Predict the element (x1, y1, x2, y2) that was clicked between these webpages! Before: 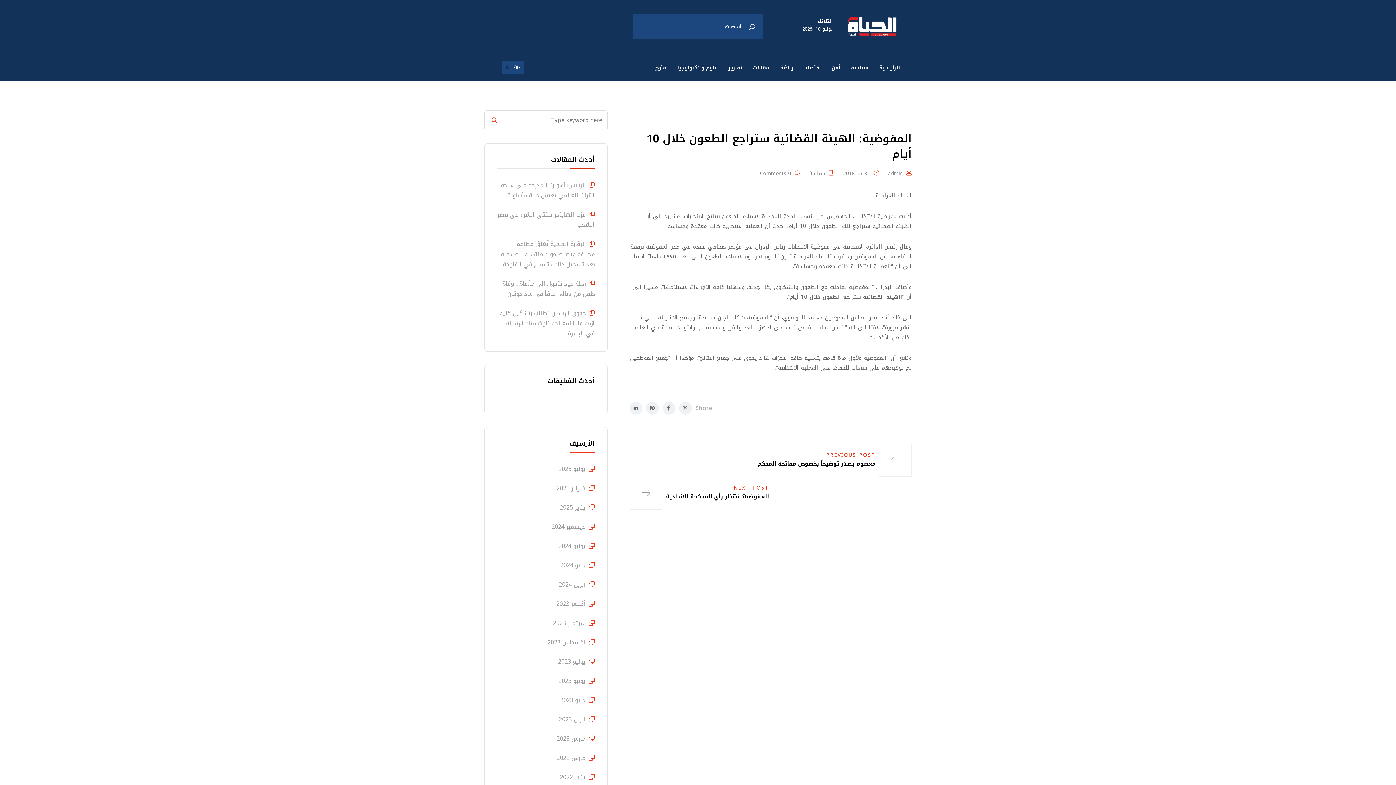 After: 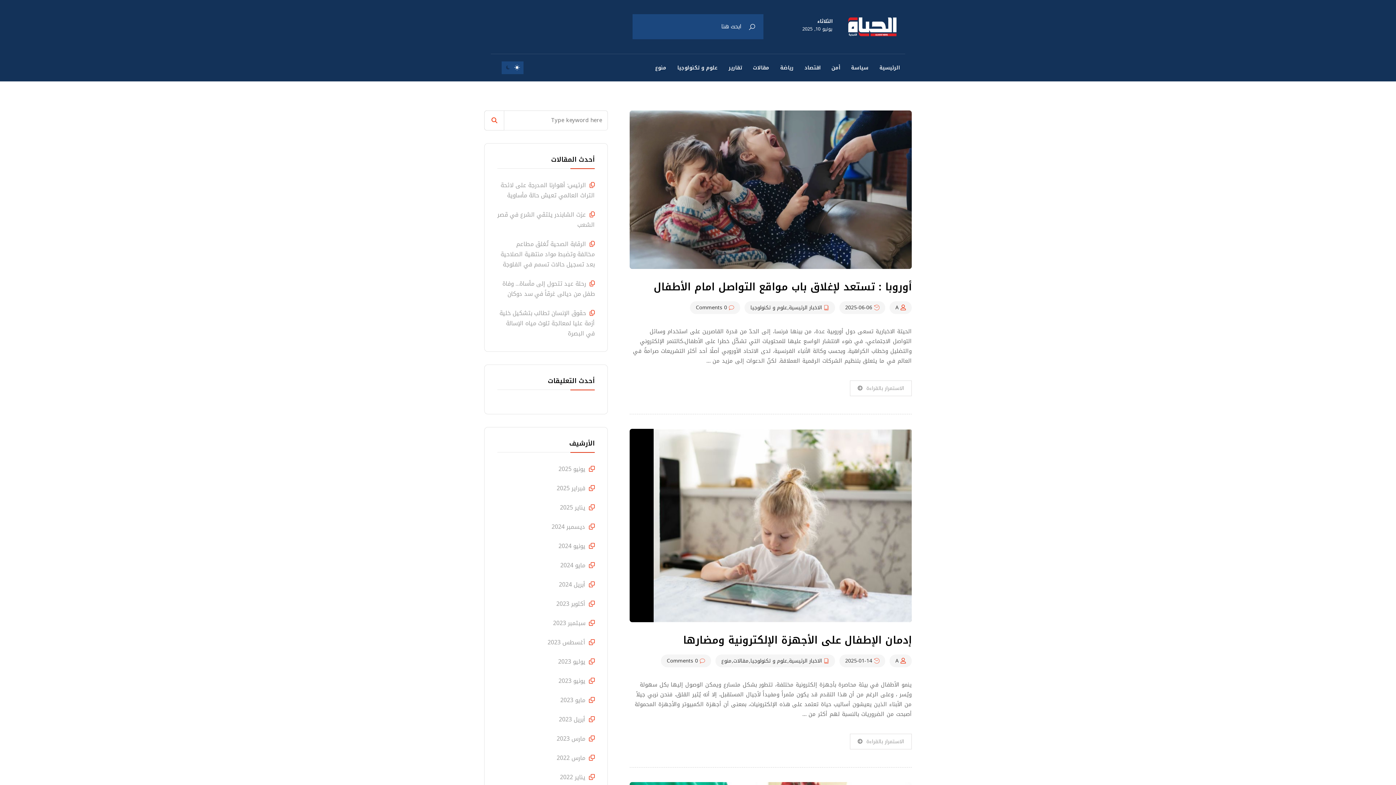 Action: bbox: (677, 54, 717, 81) label: علوم و تكنولوجيا